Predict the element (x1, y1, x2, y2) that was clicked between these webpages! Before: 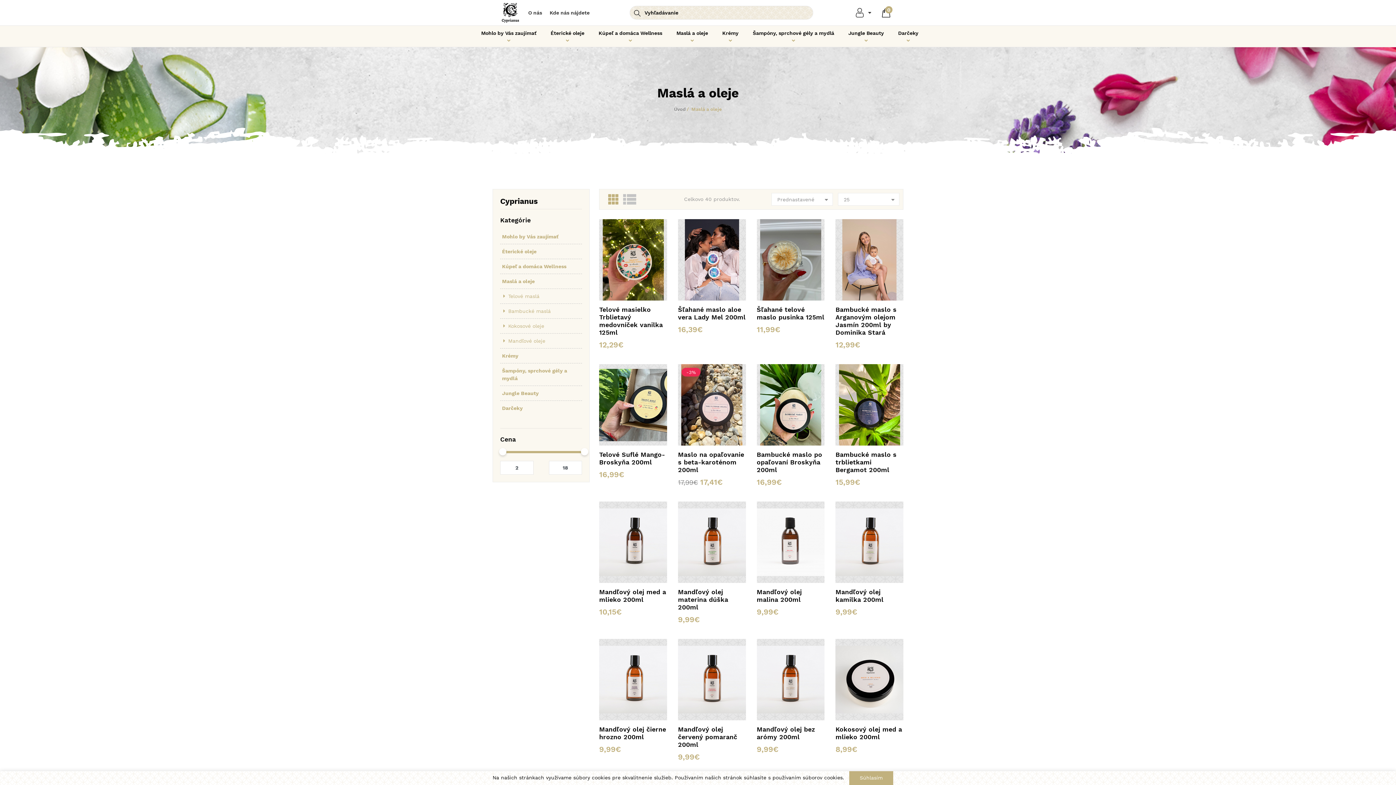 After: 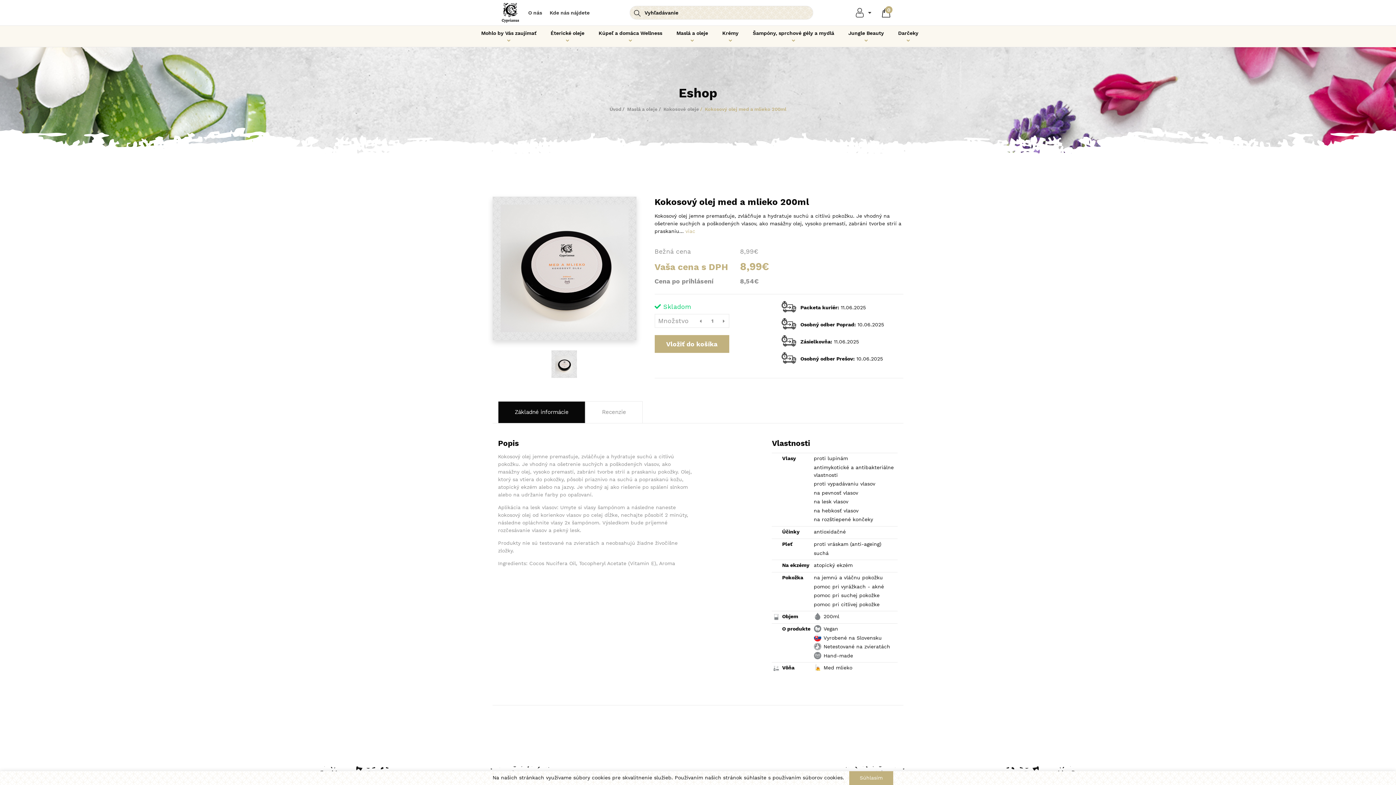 Action: bbox: (835, 639, 903, 762) label: Kokosový olej med a mlieko 200ml
8,99€